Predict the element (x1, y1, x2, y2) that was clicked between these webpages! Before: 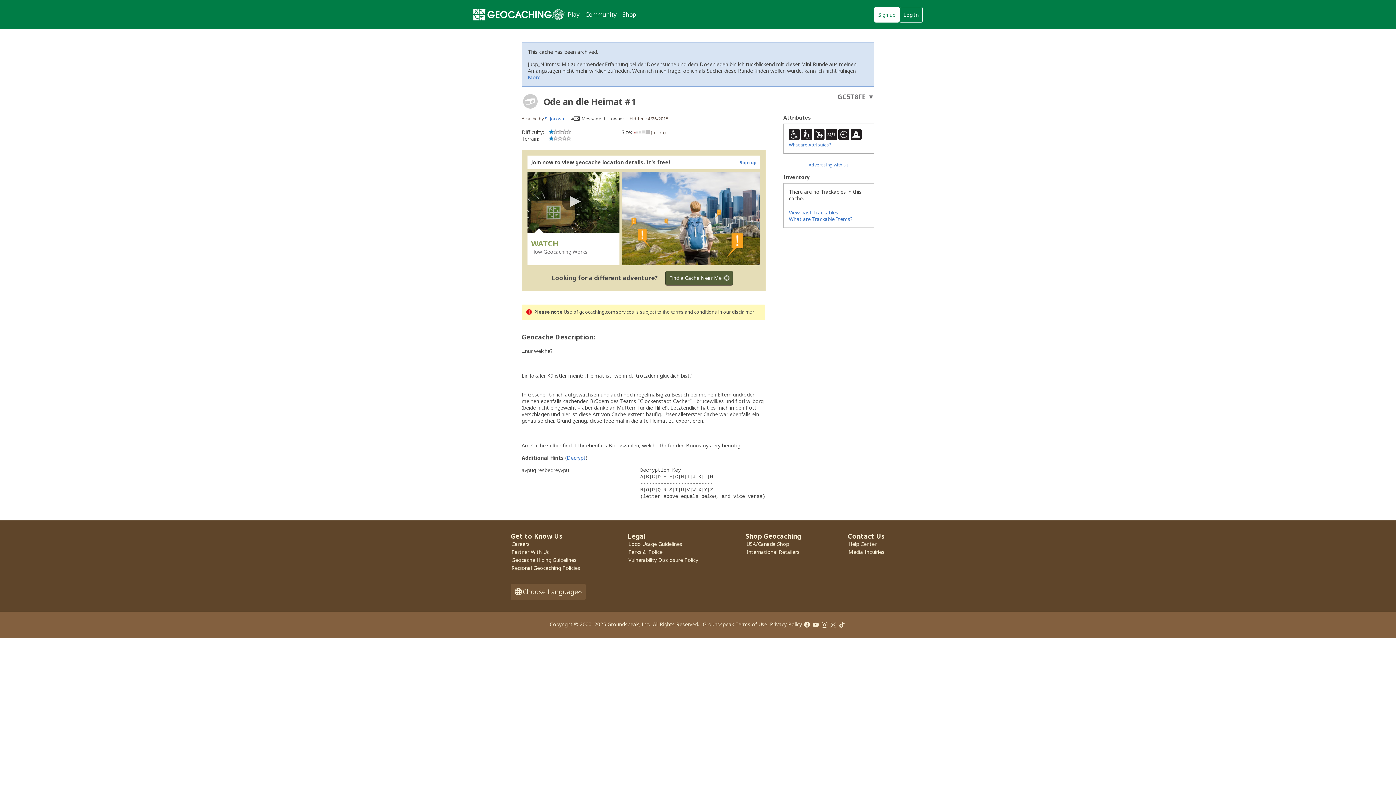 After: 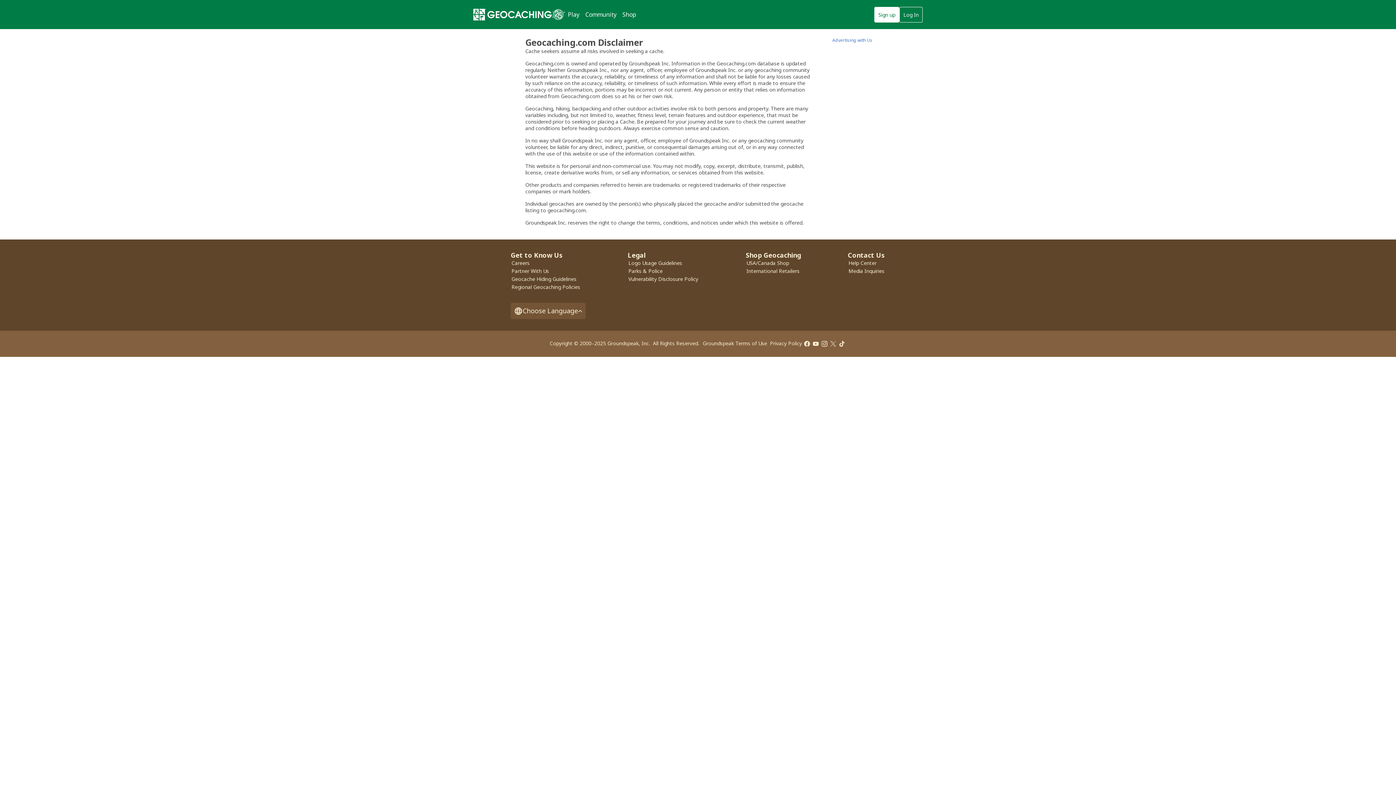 Action: bbox: (718, 309, 753, 315) label: in our disclaimer